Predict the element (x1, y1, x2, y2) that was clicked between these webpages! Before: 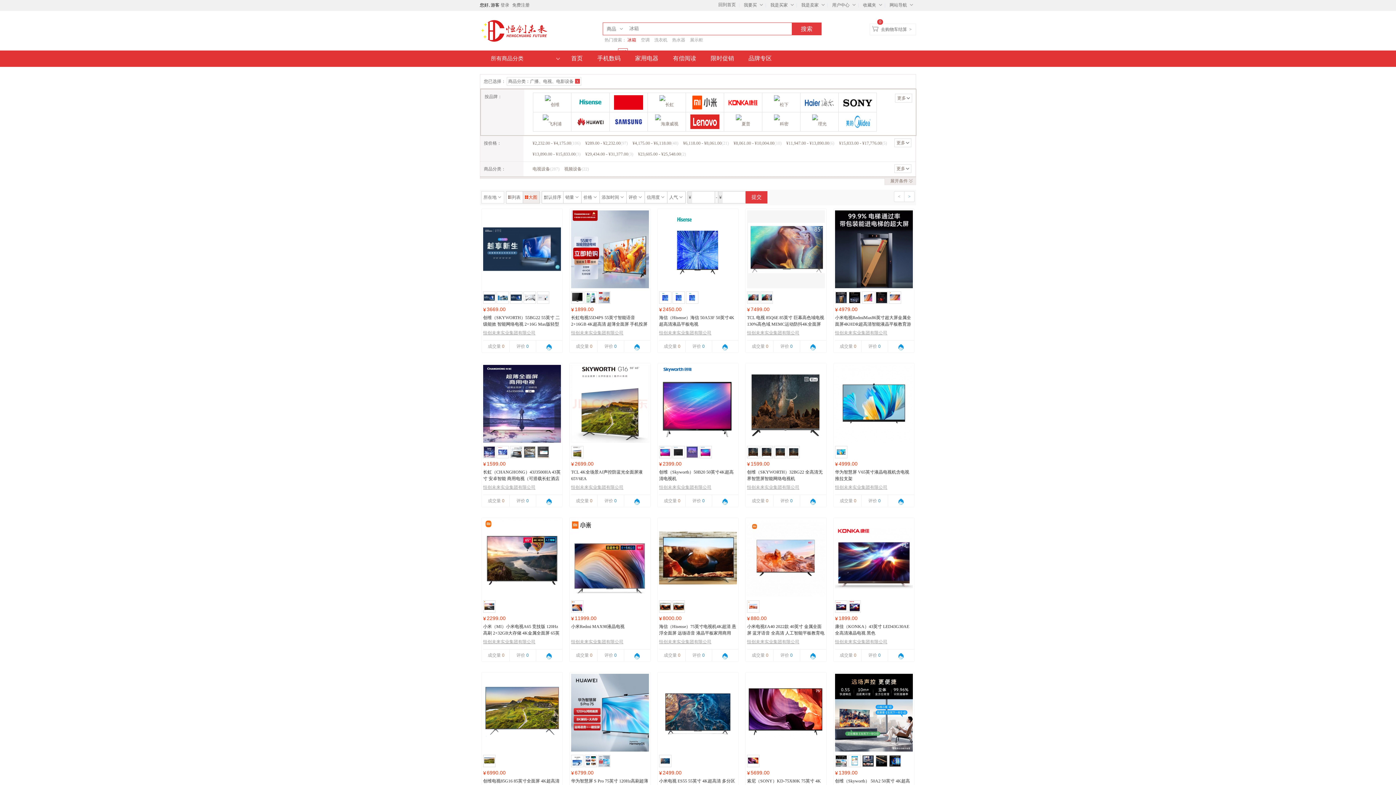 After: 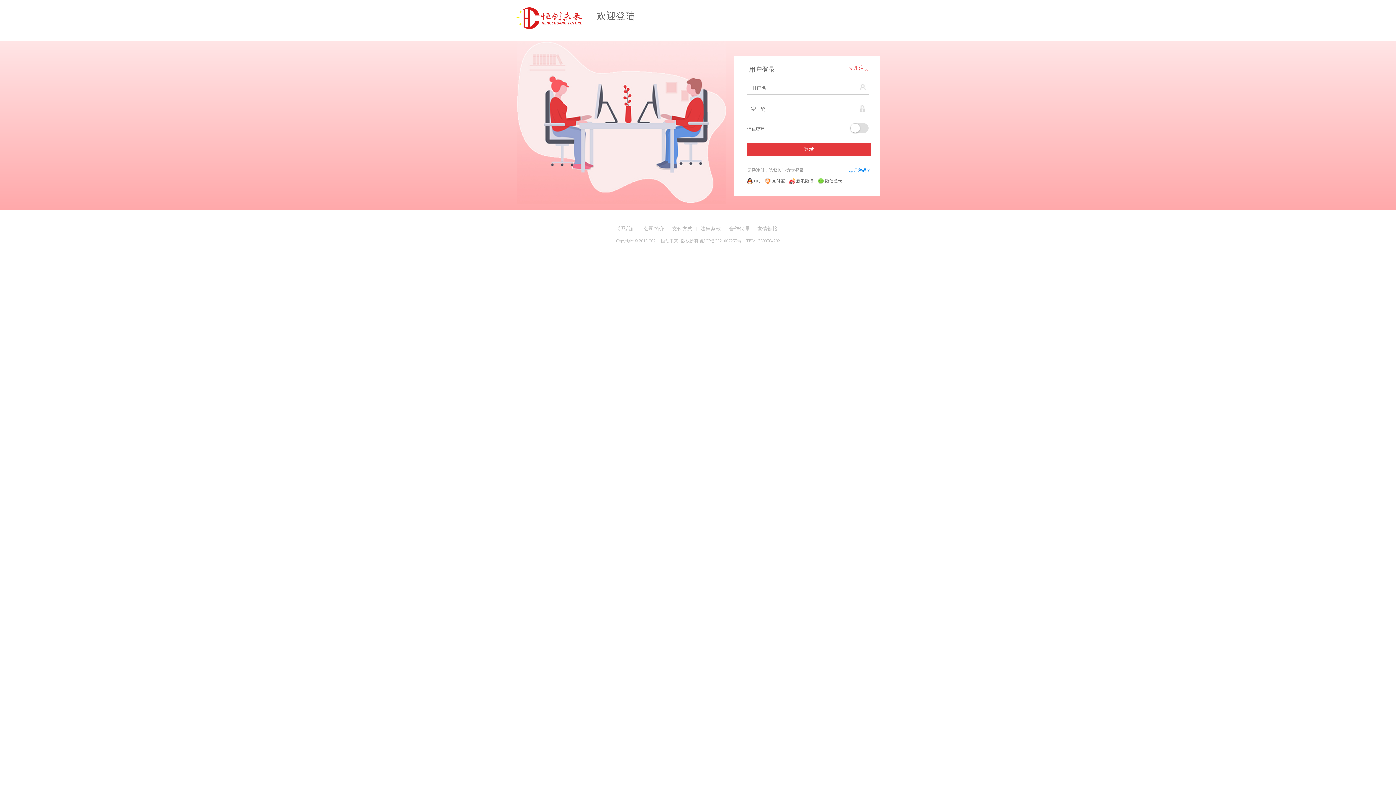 Action: label: 我是买家 bbox: (766, 0, 796, 10)